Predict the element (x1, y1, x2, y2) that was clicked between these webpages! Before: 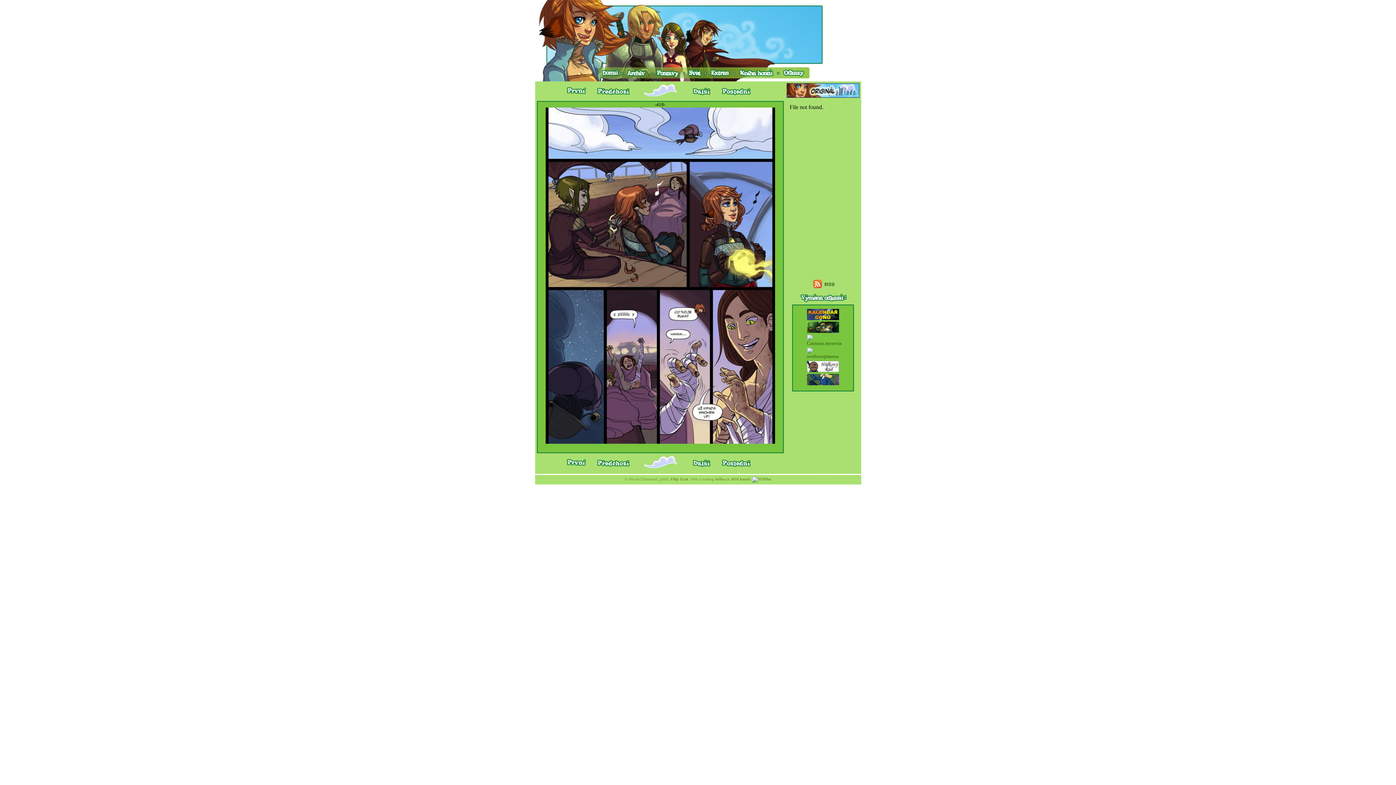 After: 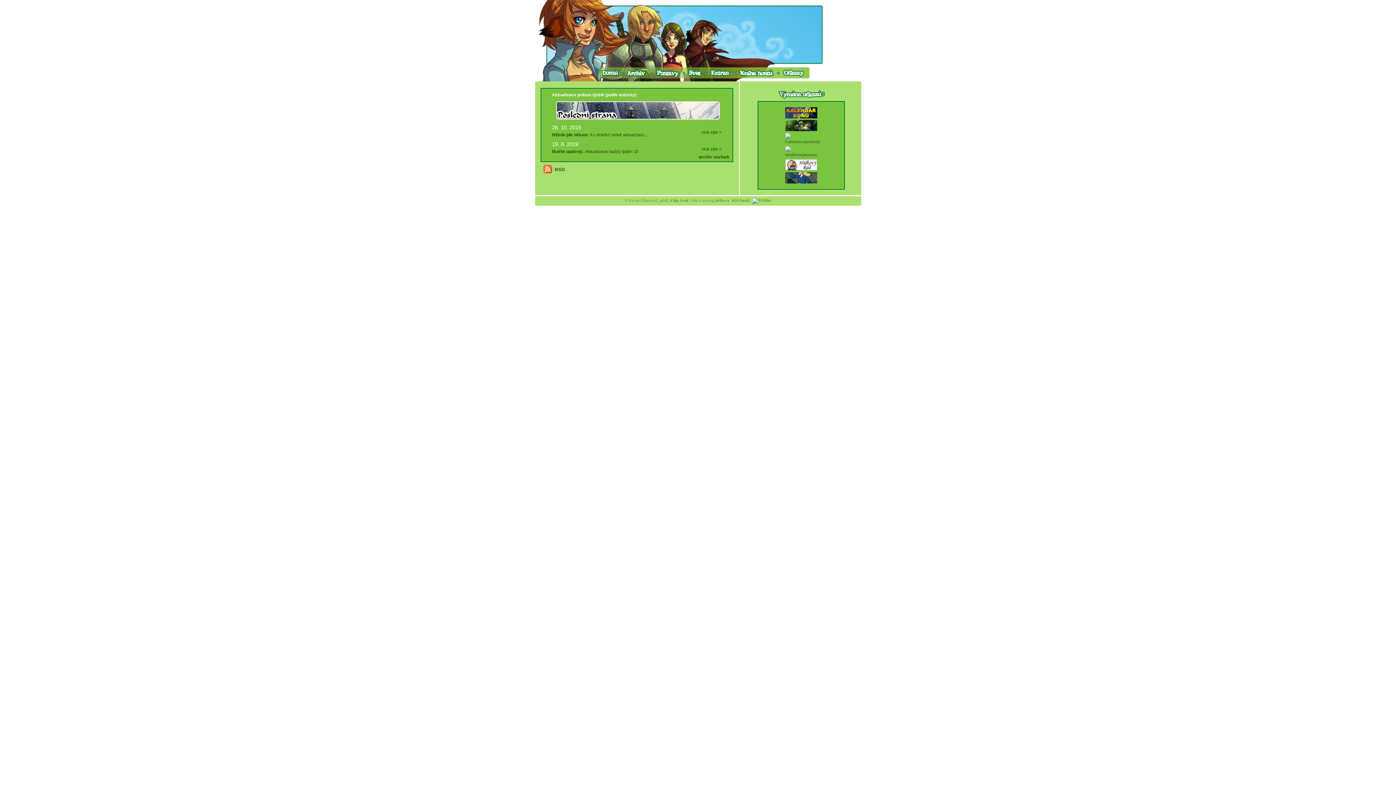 Action: bbox: (595, 66, 621, 78)